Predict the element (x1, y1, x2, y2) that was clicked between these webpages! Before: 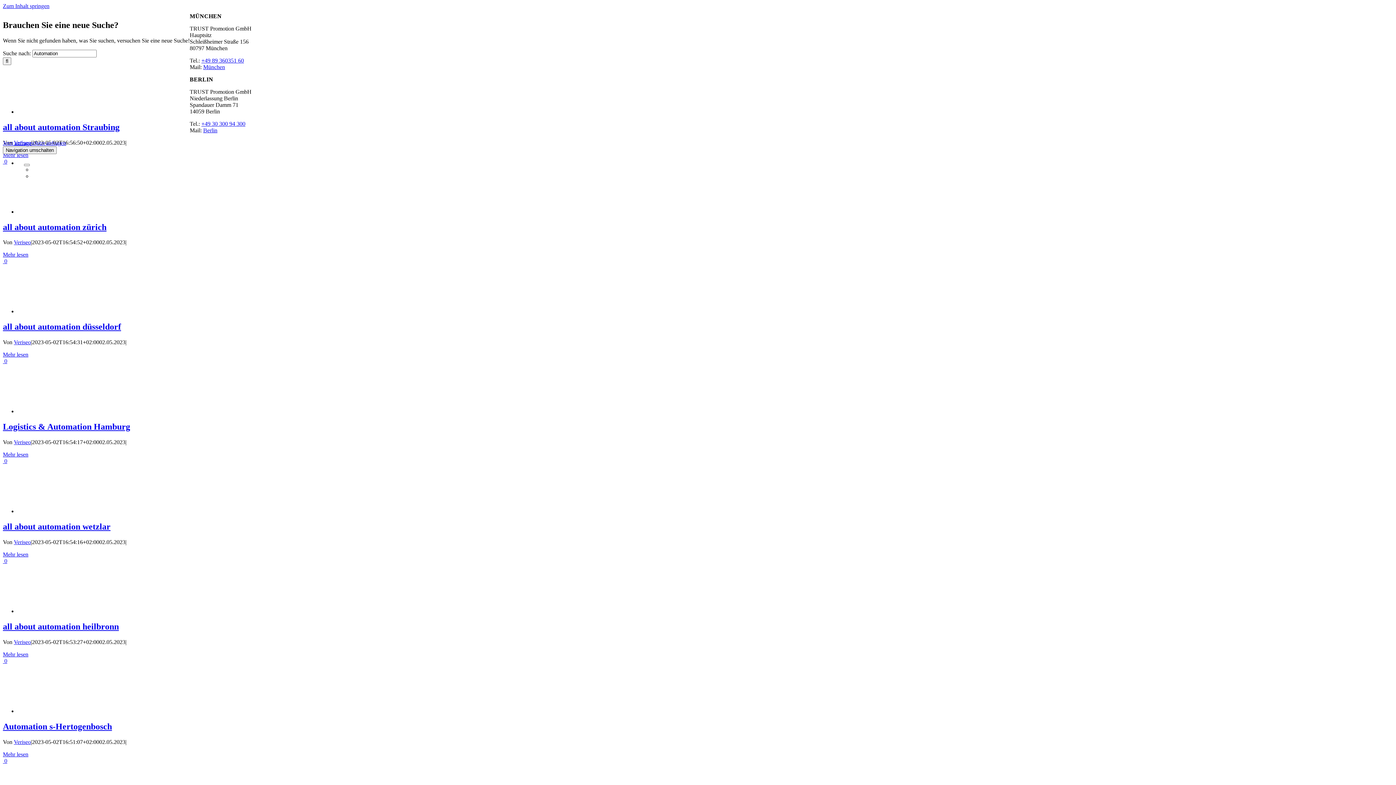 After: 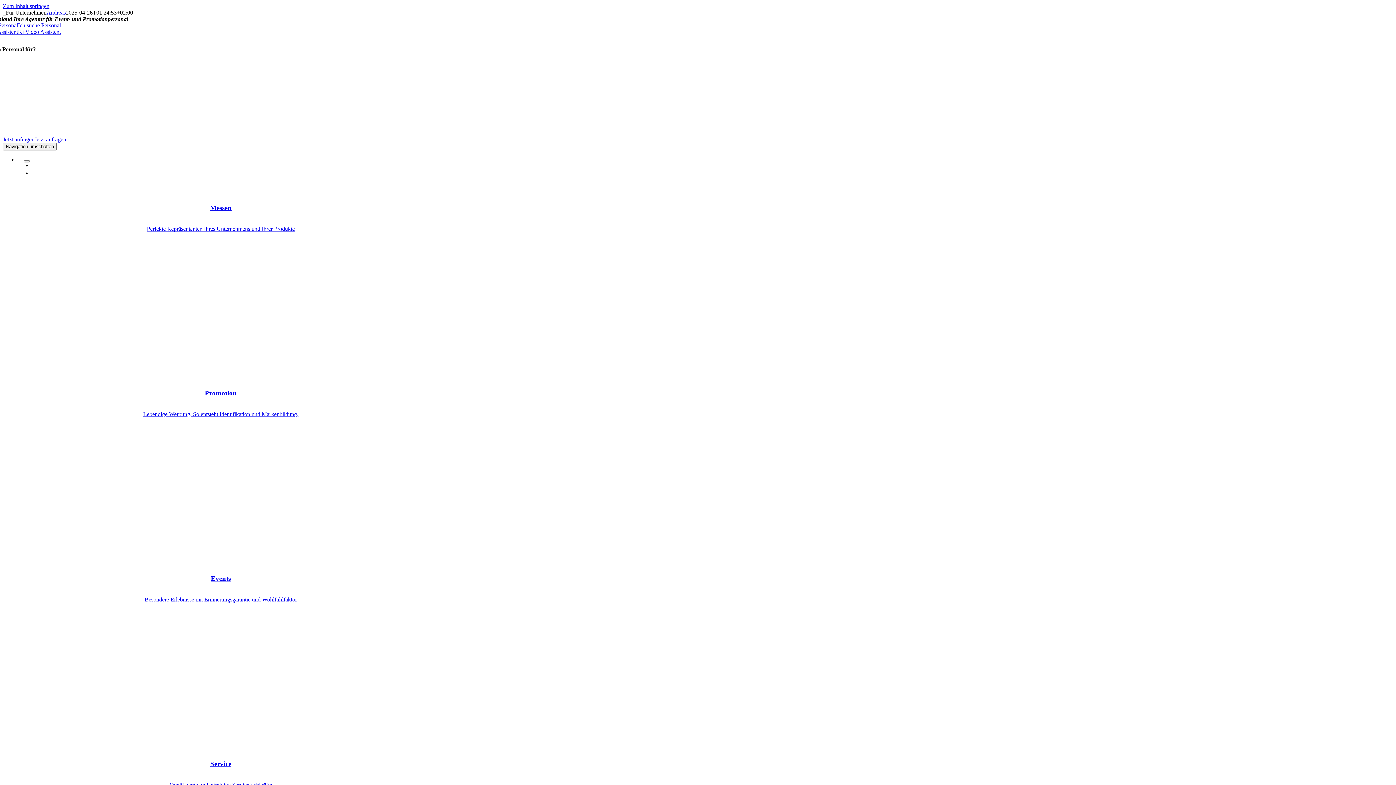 Action: label: Mehr dazu Automation s-Hertogenbosch bbox: (2, 751, 28, 757)